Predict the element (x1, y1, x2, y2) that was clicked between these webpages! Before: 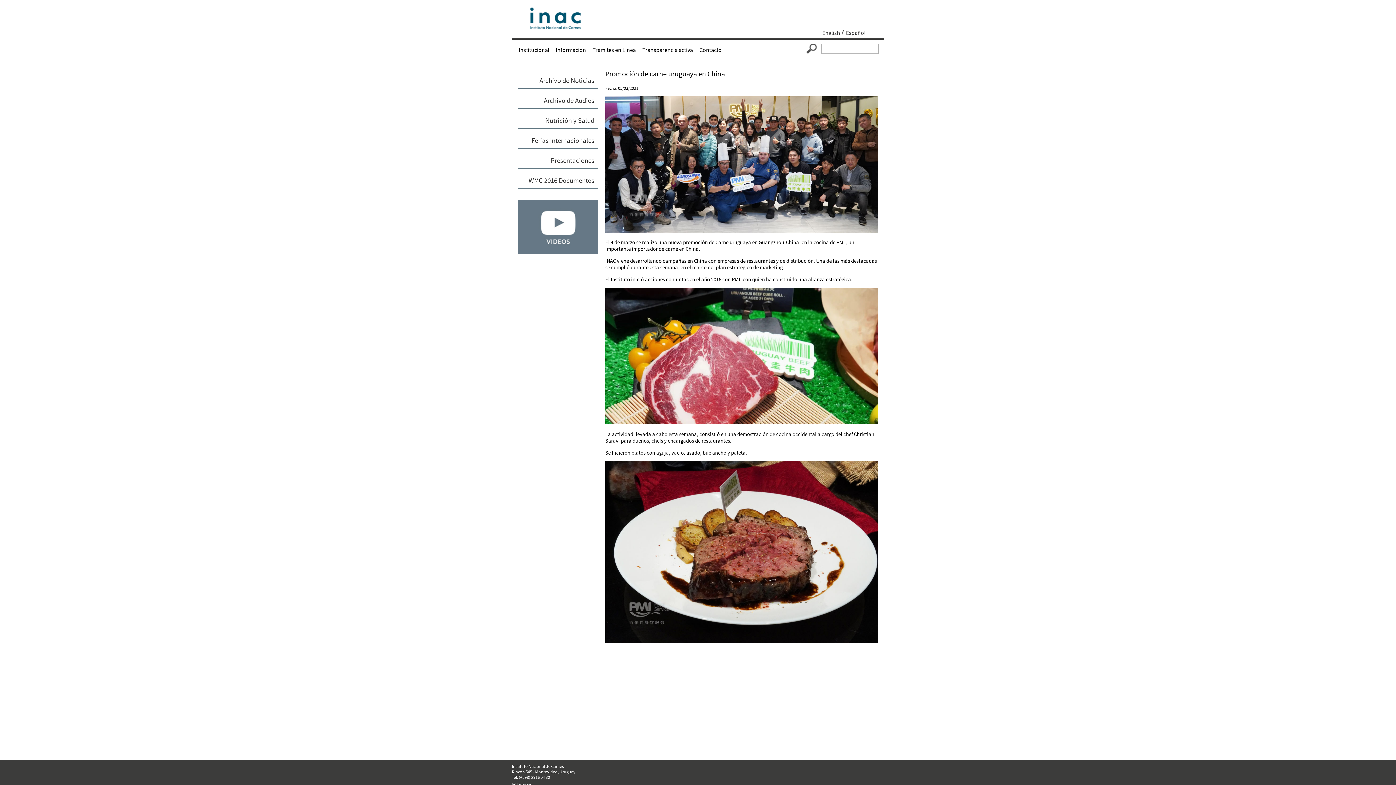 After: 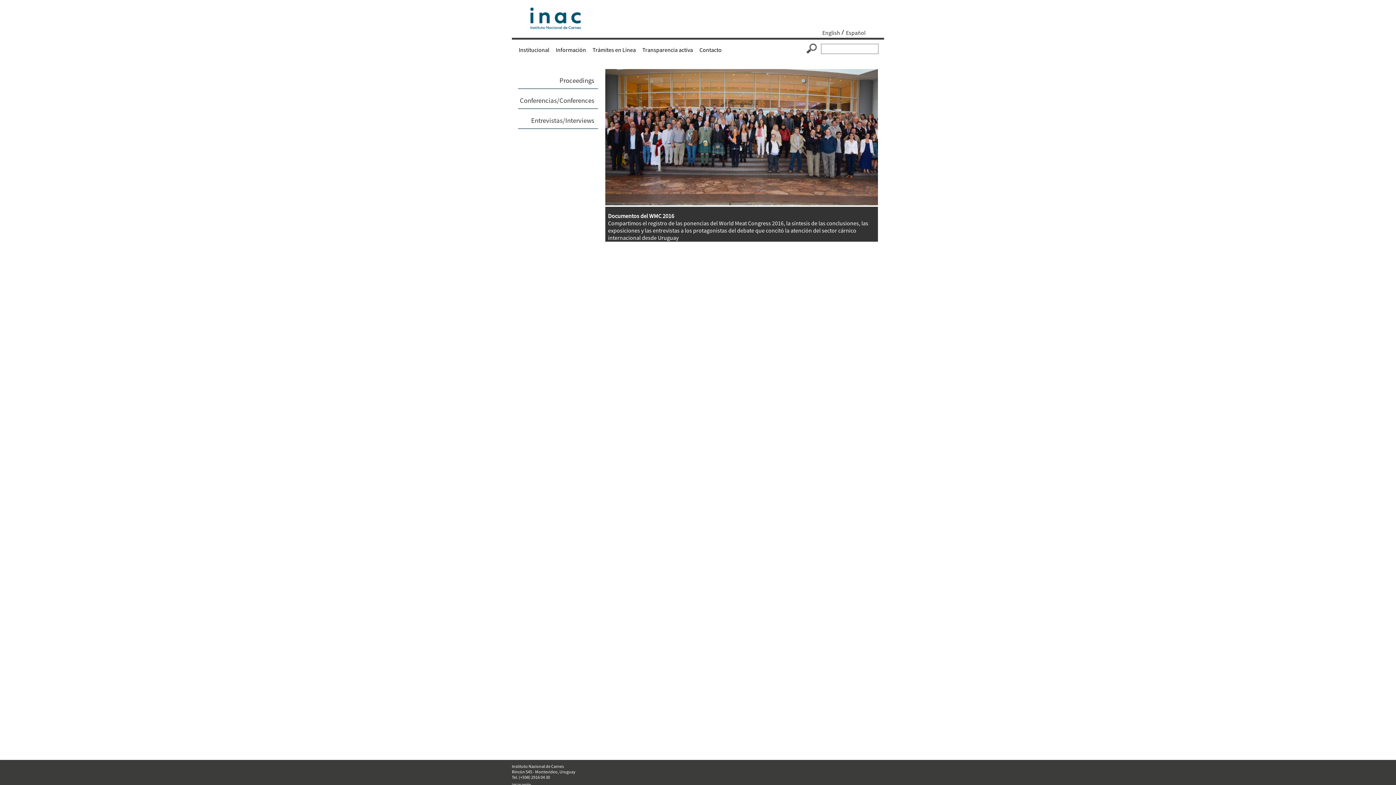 Action: label: WMC 2016 Documentos bbox: (518, 176, 594, 184)